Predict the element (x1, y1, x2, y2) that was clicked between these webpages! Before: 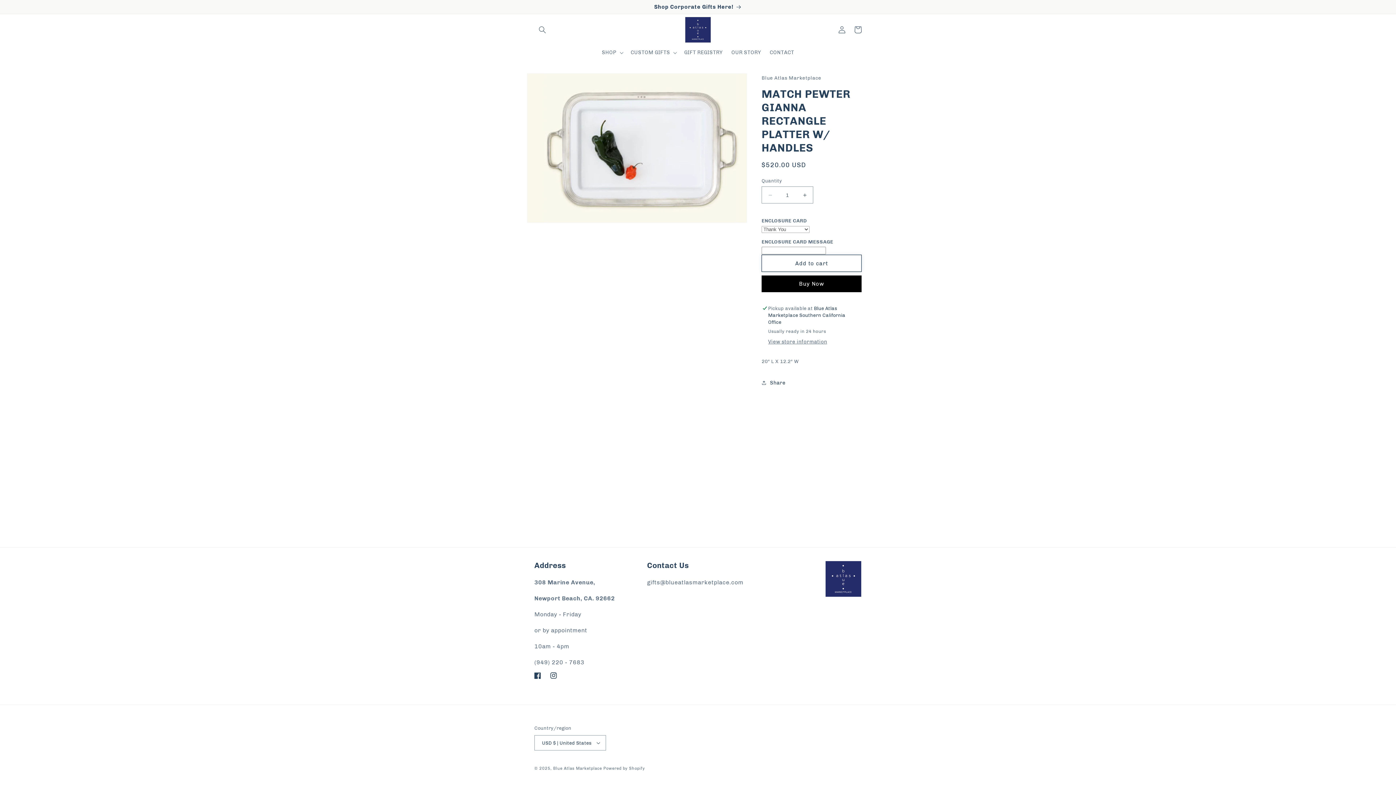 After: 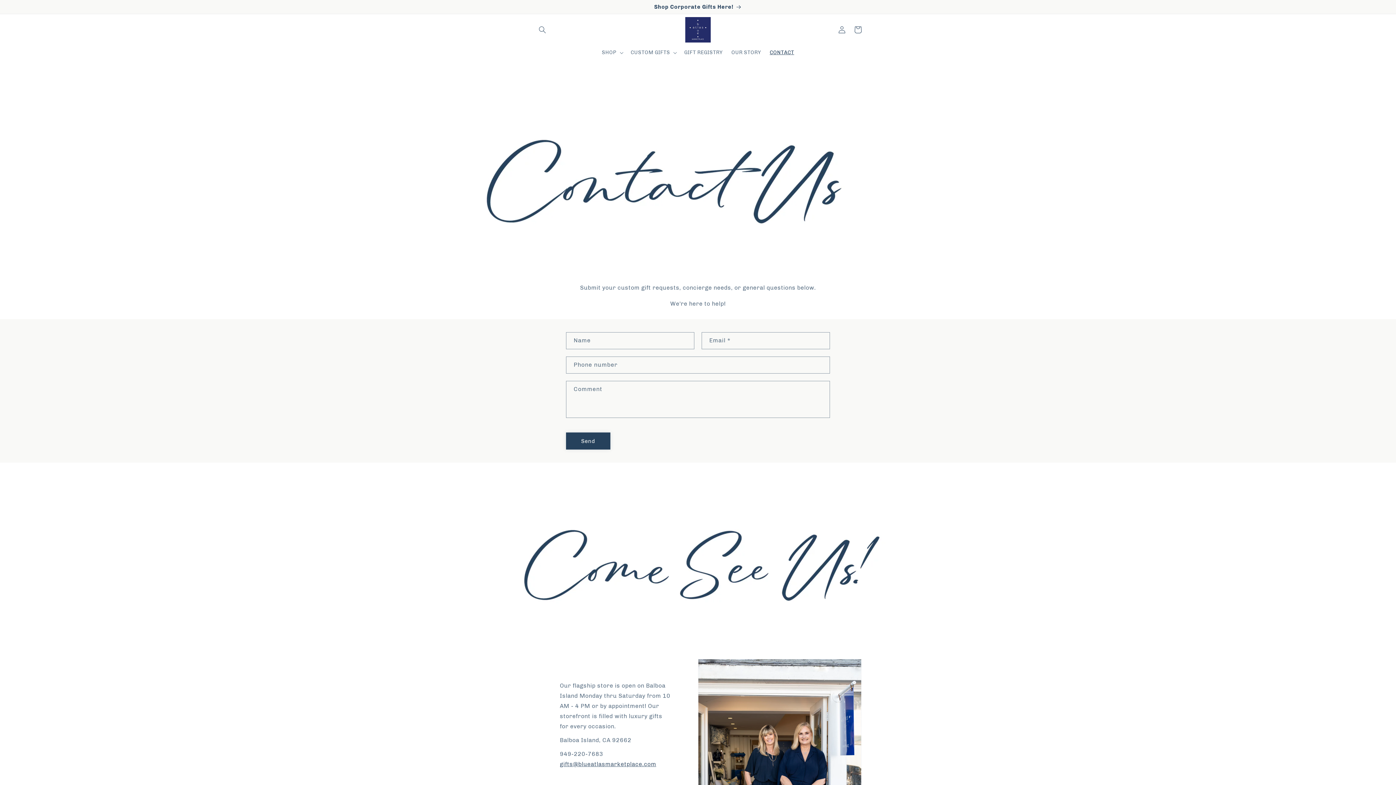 Action: label: CONTACT bbox: (765, 45, 798, 60)